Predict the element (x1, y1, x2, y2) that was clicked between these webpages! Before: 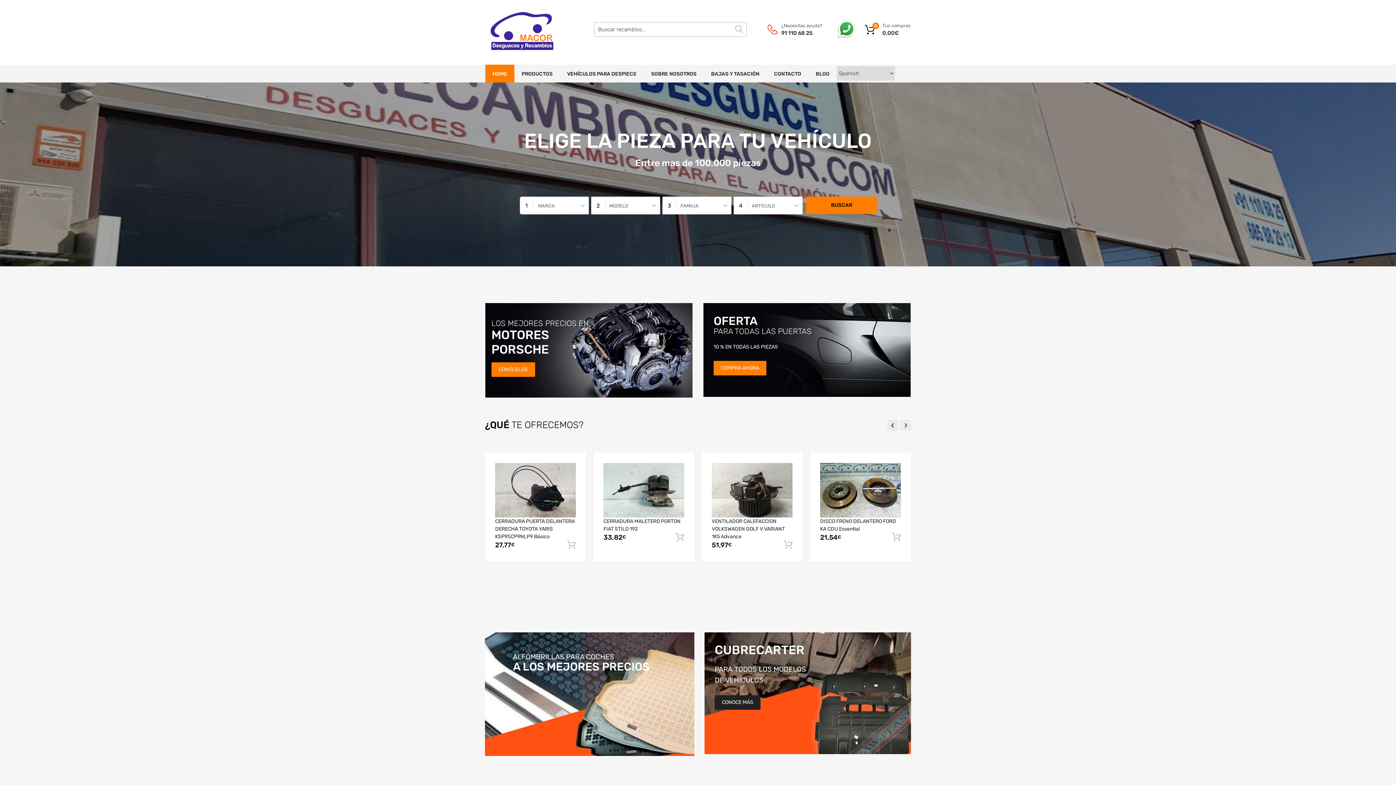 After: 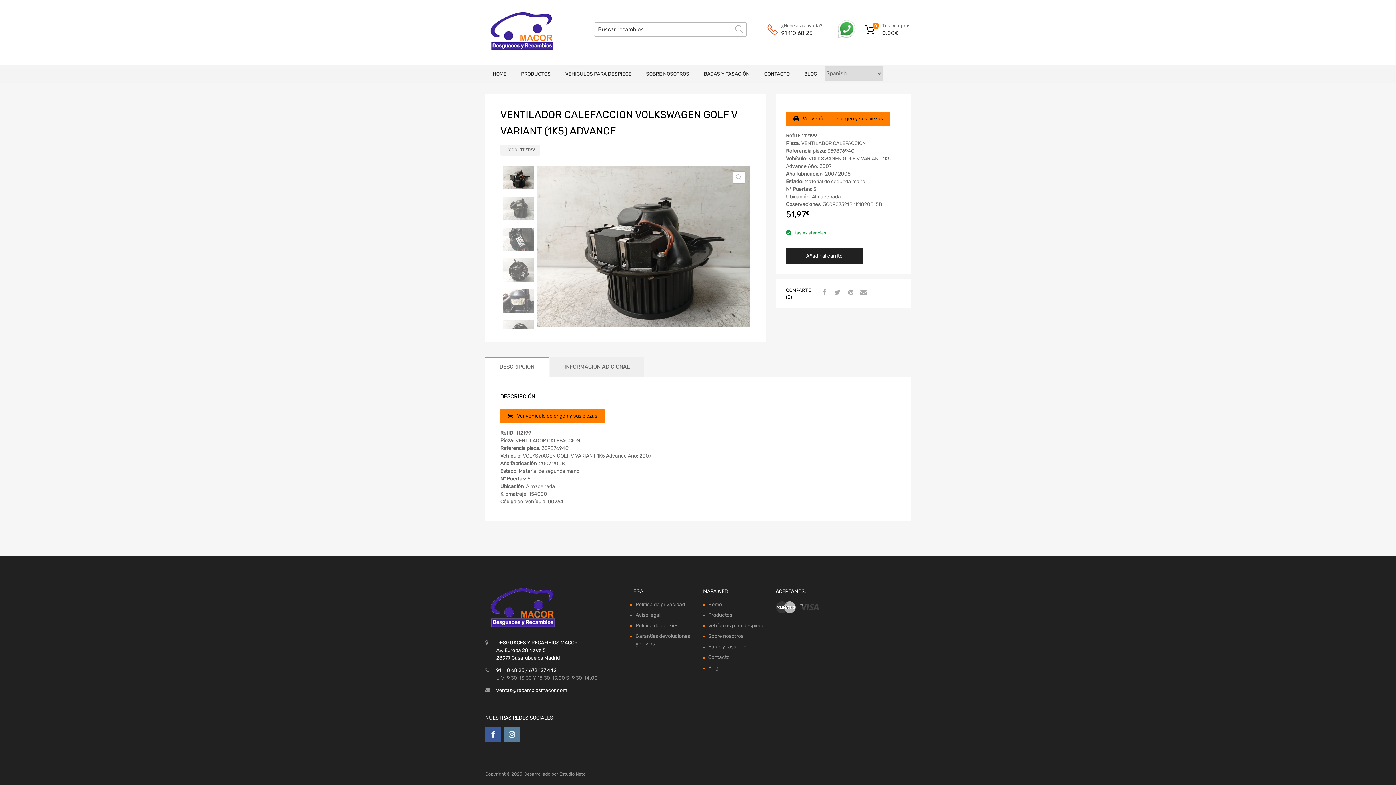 Action: bbox: (712, 517, 792, 540) label: VENTILADOR CALEFACCION VOLKSWAGEN GOLF V VARIANT 1K5 Advance